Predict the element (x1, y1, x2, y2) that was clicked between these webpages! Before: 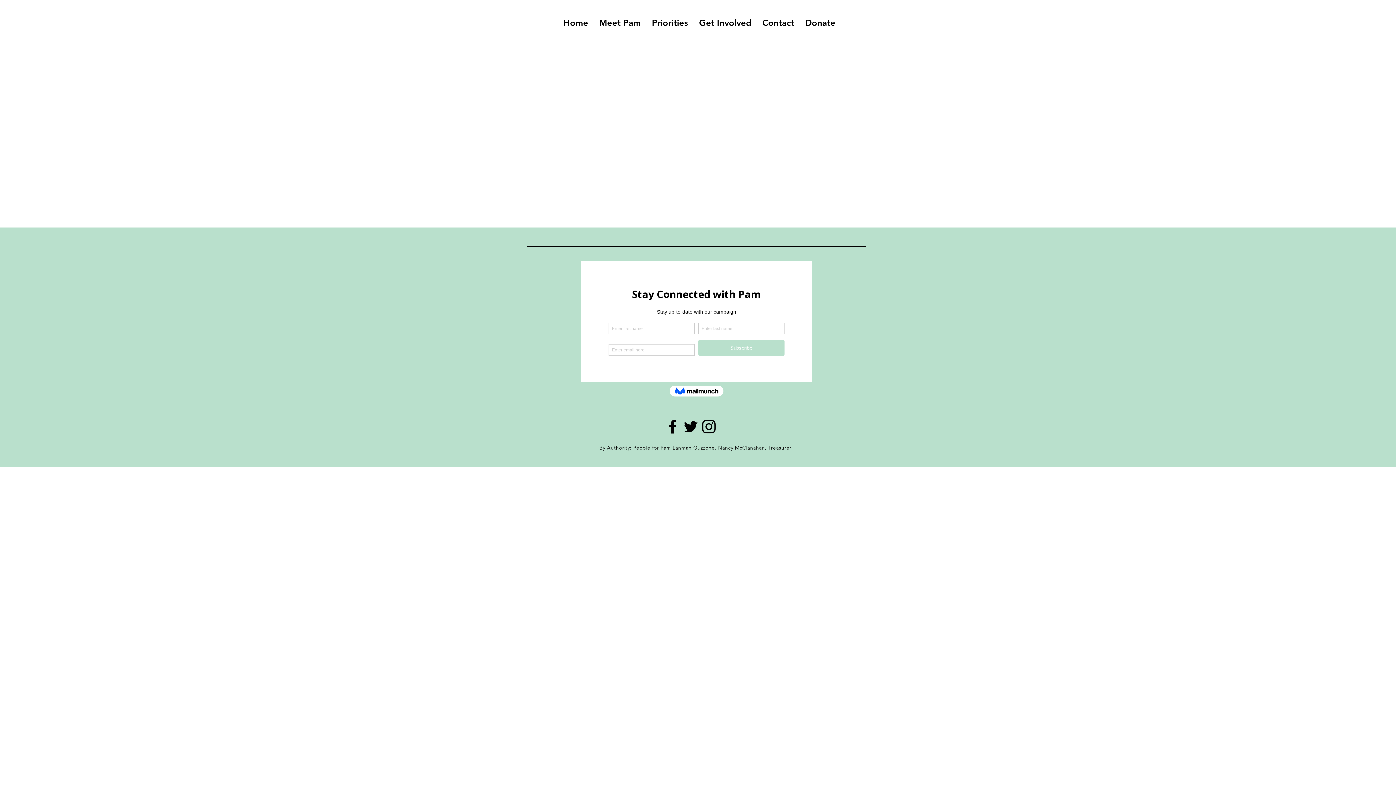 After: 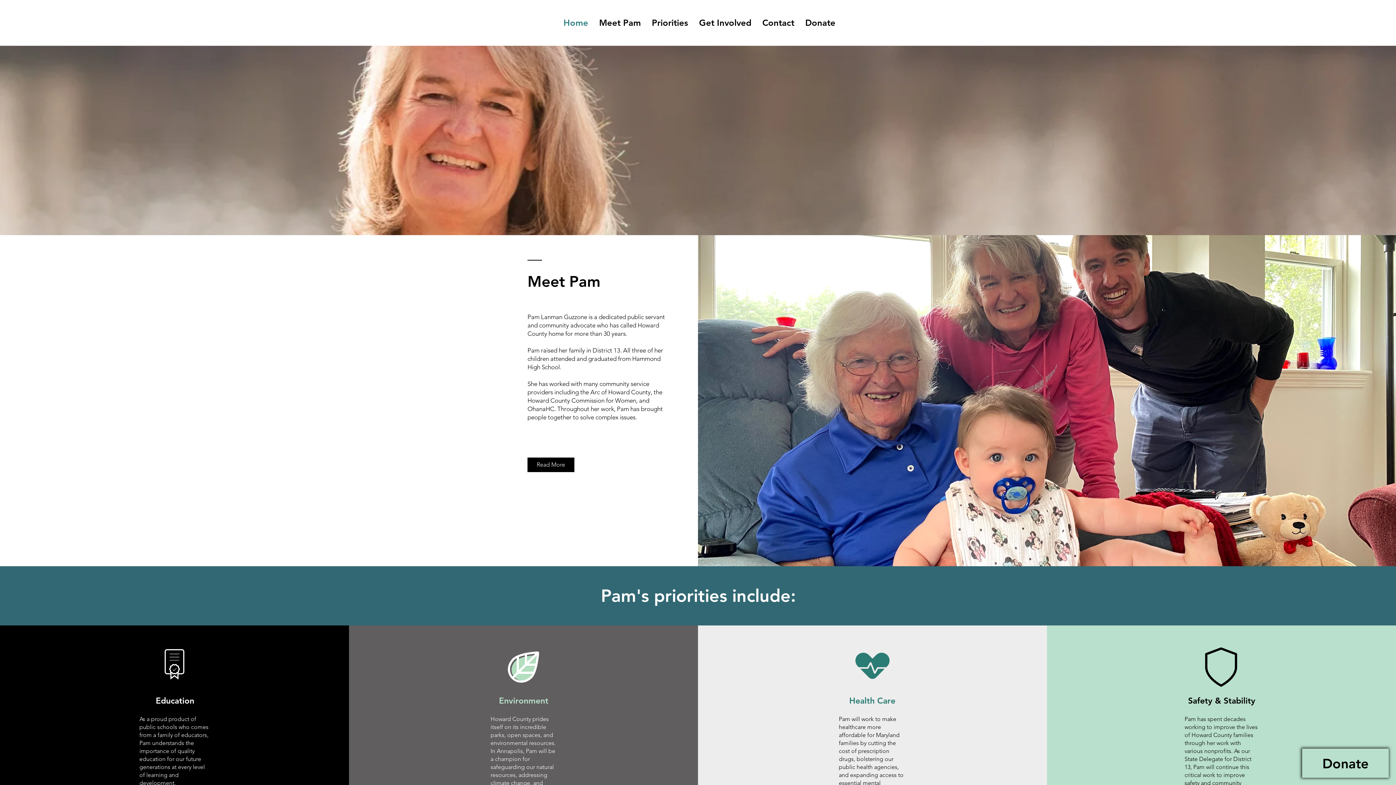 Action: label: Get Involved bbox: (693, 13, 757, 32)